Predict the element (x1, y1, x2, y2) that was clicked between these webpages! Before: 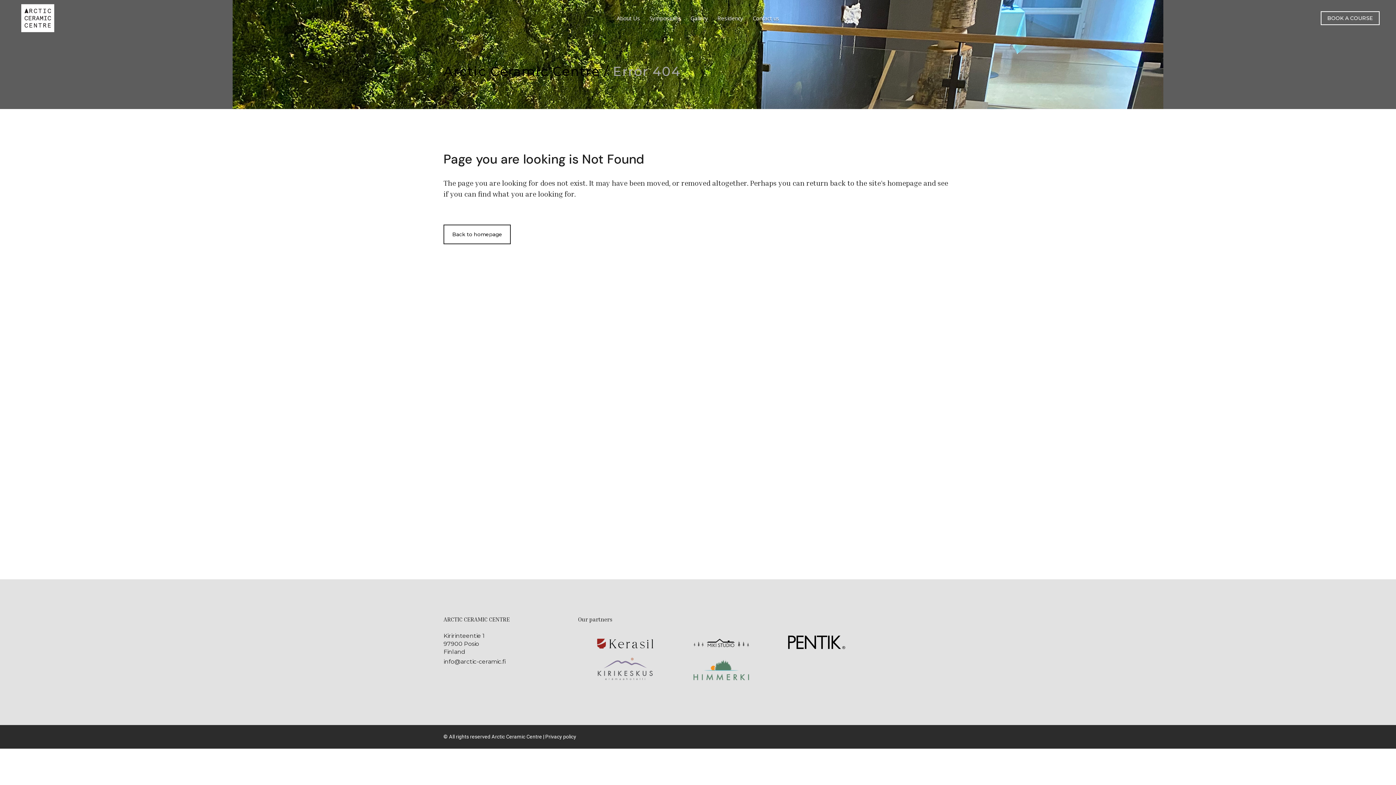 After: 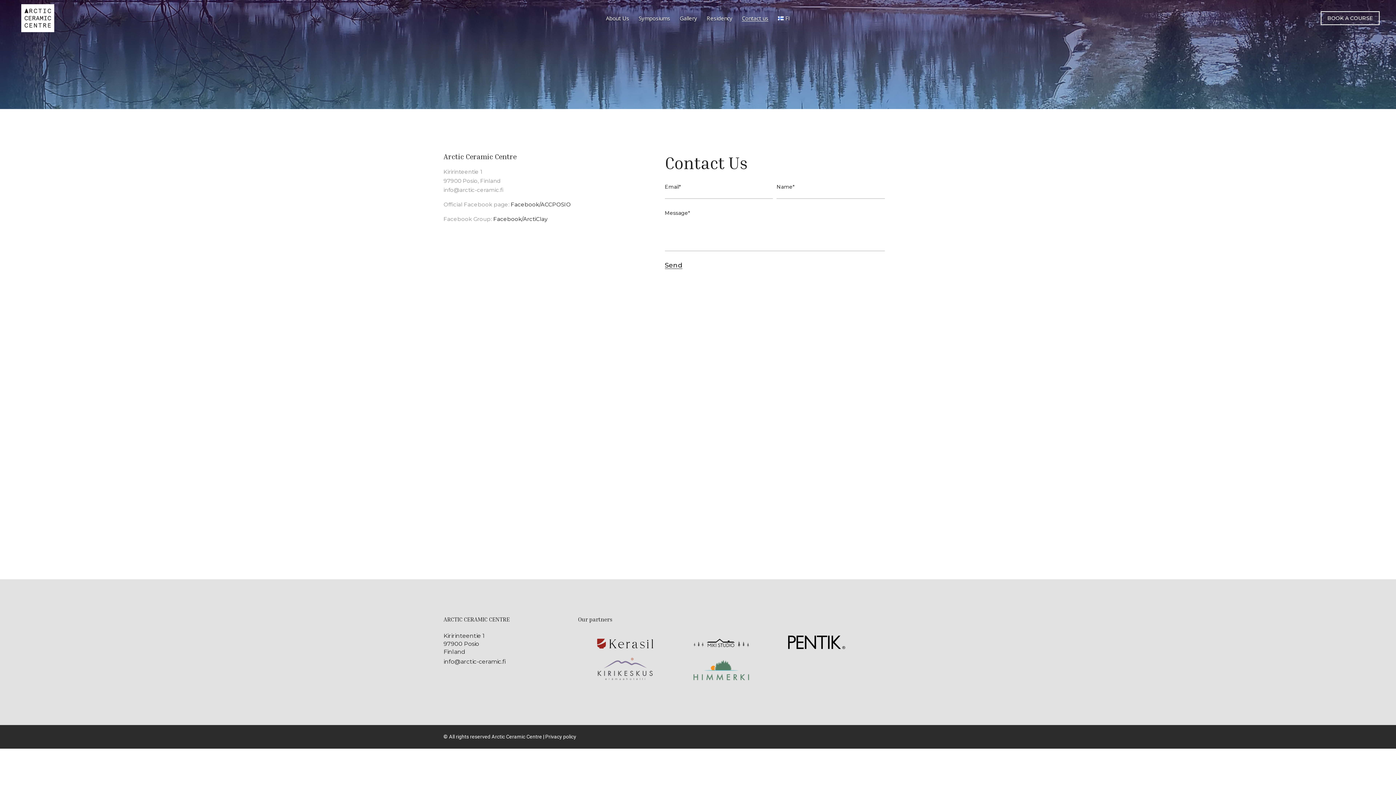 Action: bbox: (748, 0, 784, 36) label: Contact us